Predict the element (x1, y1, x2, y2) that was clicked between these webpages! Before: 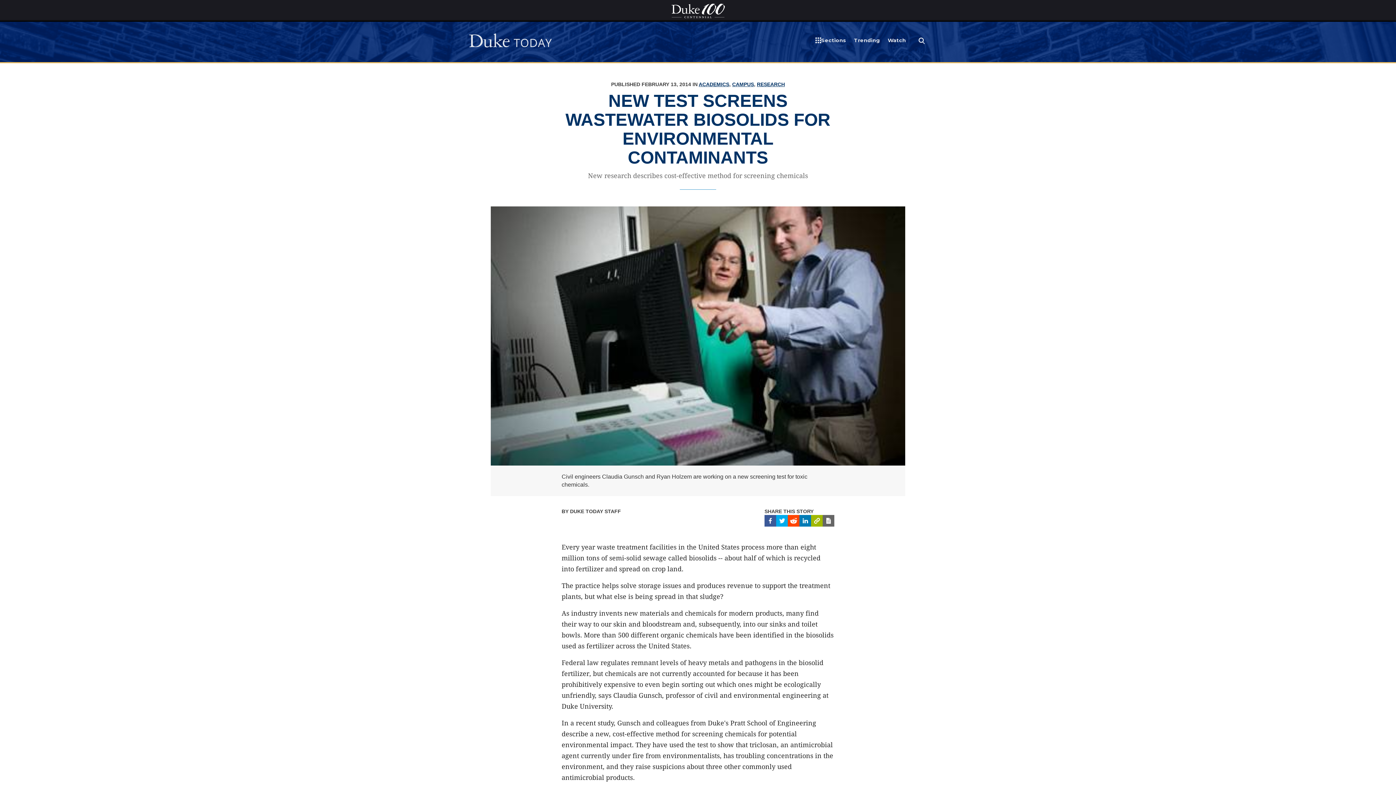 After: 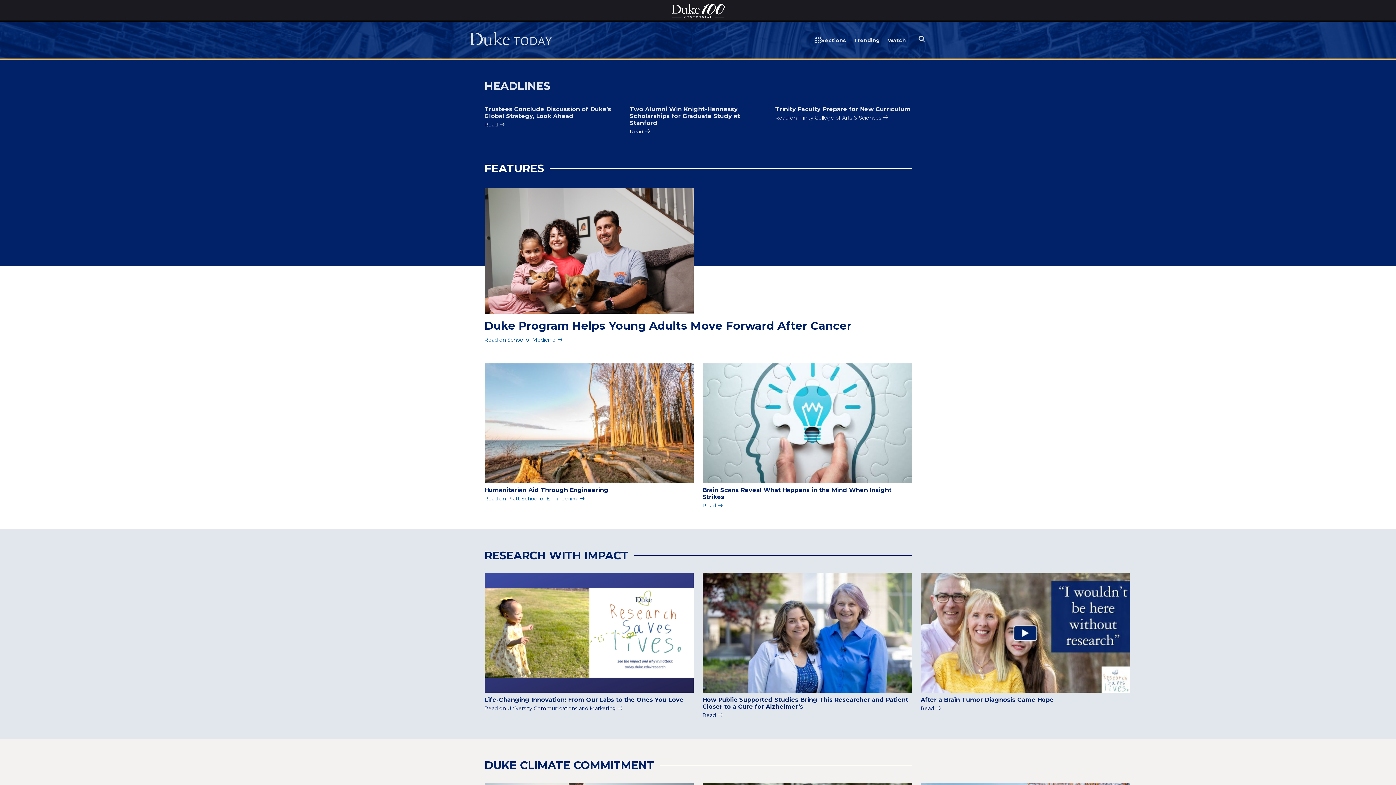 Action: bbox: (698, 81, 729, 87) label: ACADEMICS